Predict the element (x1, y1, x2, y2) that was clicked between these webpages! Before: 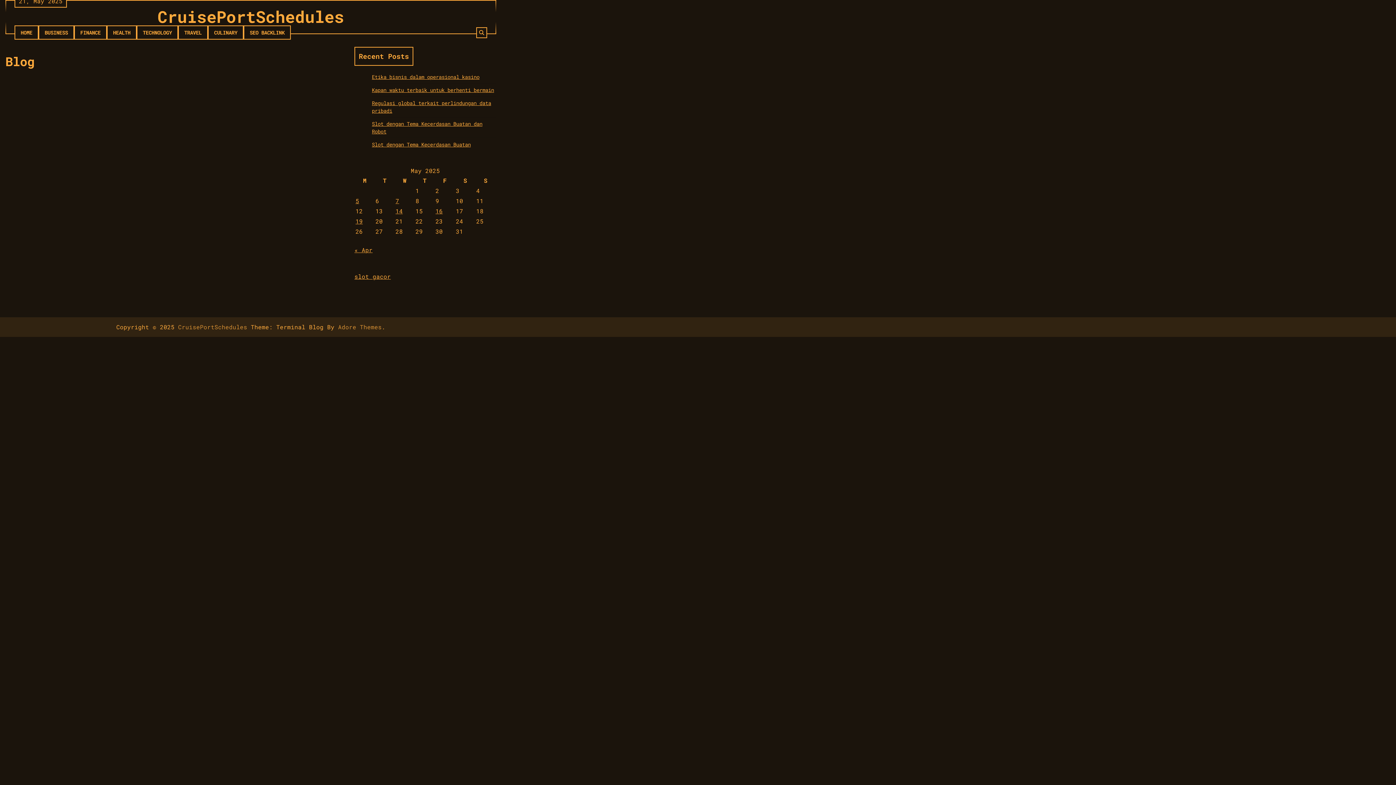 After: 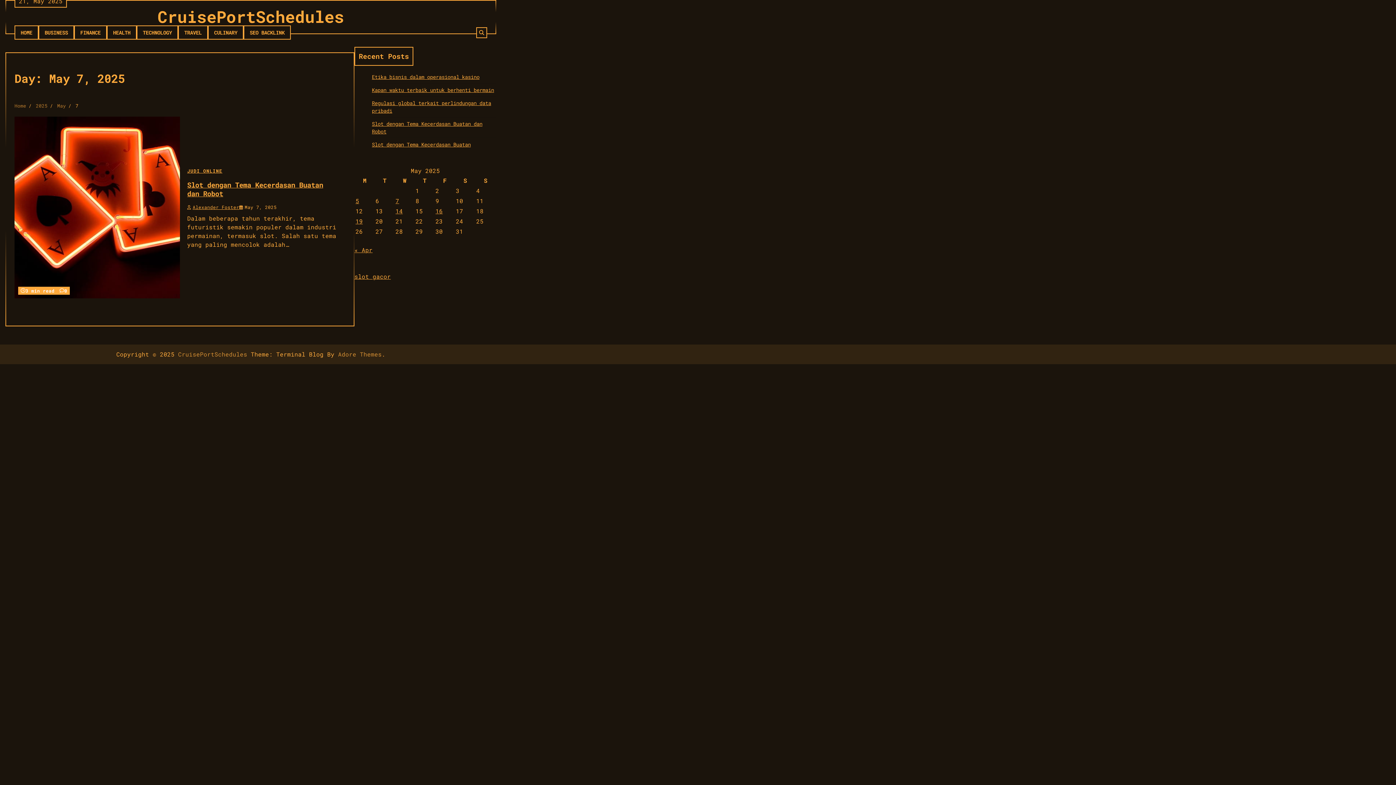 Action: bbox: (395, 196, 399, 204) label: Posts published on May 7, 2025